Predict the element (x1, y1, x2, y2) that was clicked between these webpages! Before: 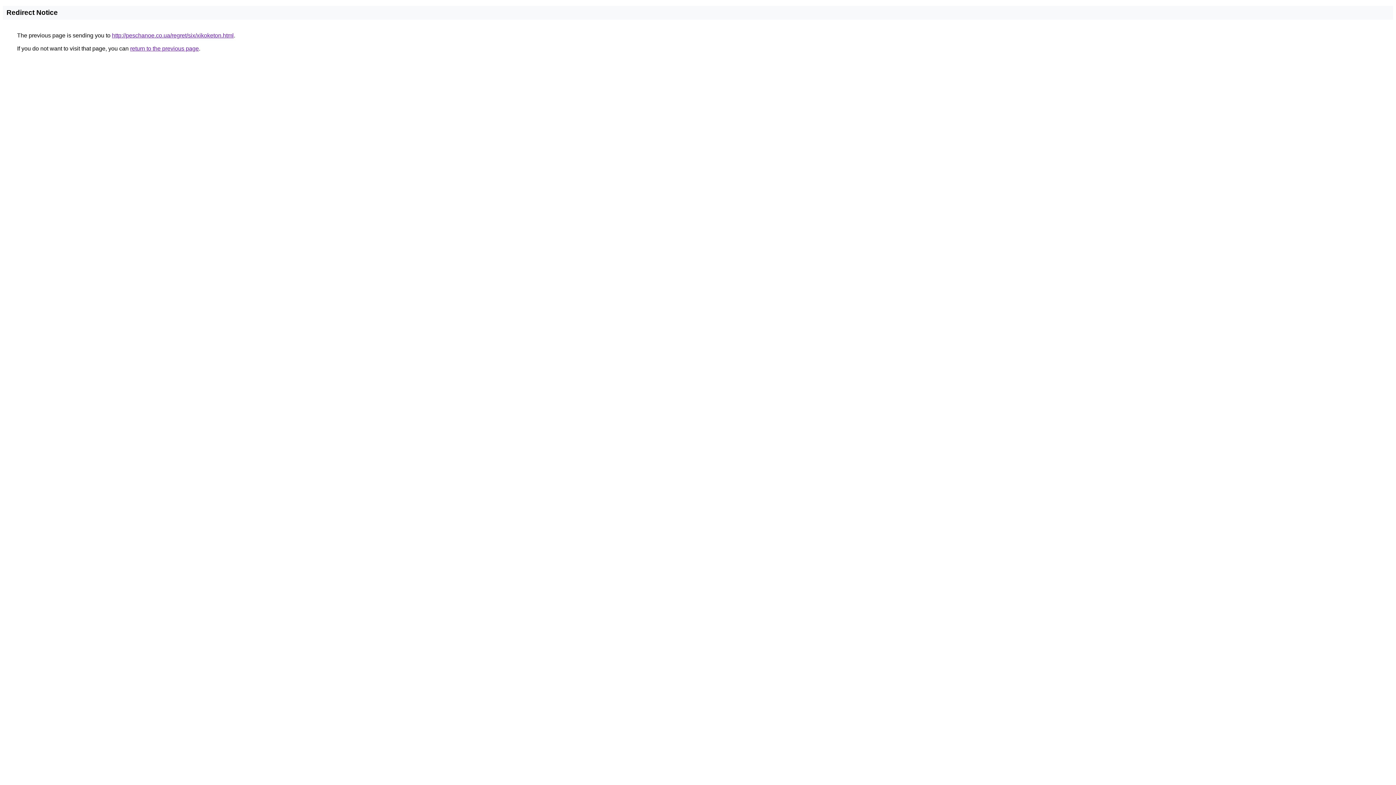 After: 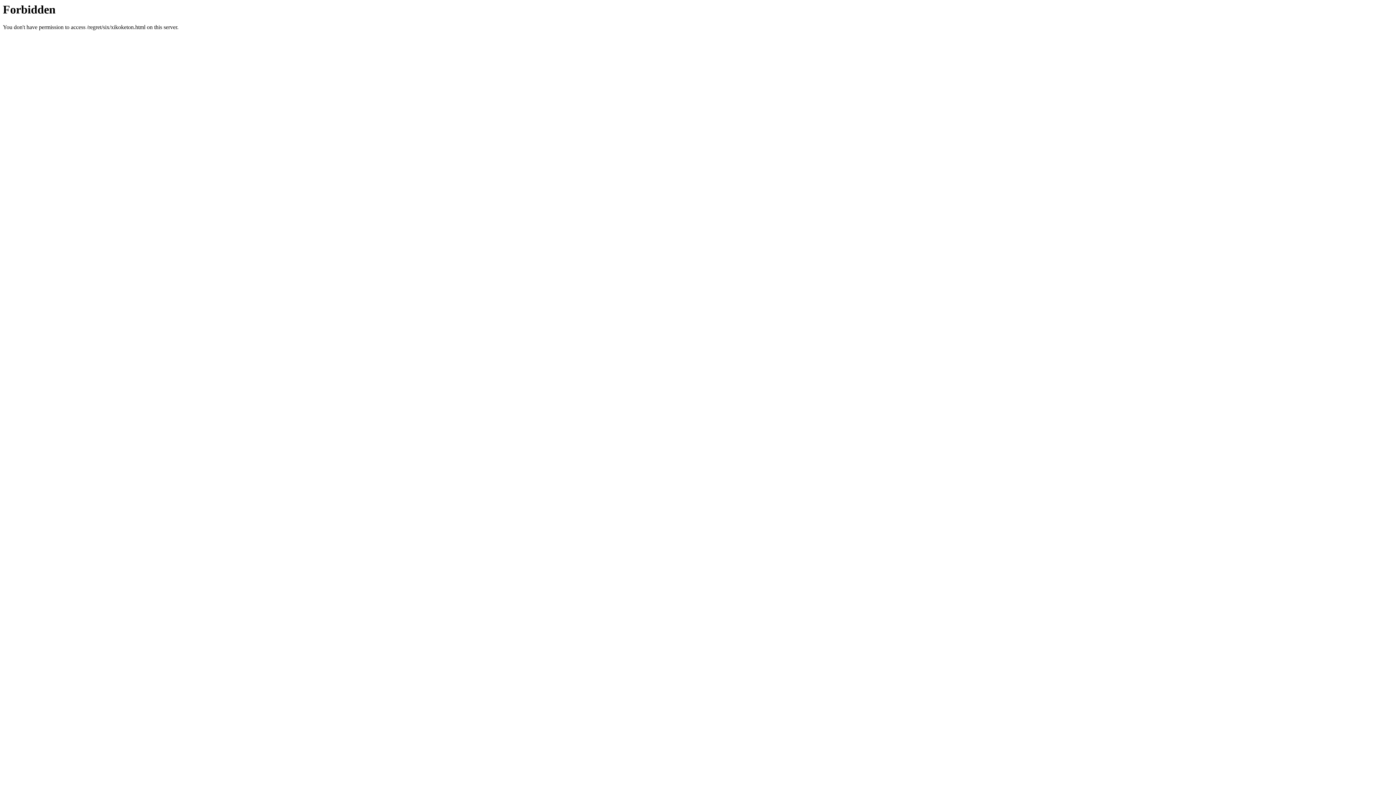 Action: bbox: (112, 32, 233, 38) label: http://peschanoe.co.ua/regret/six/xikoketon.html